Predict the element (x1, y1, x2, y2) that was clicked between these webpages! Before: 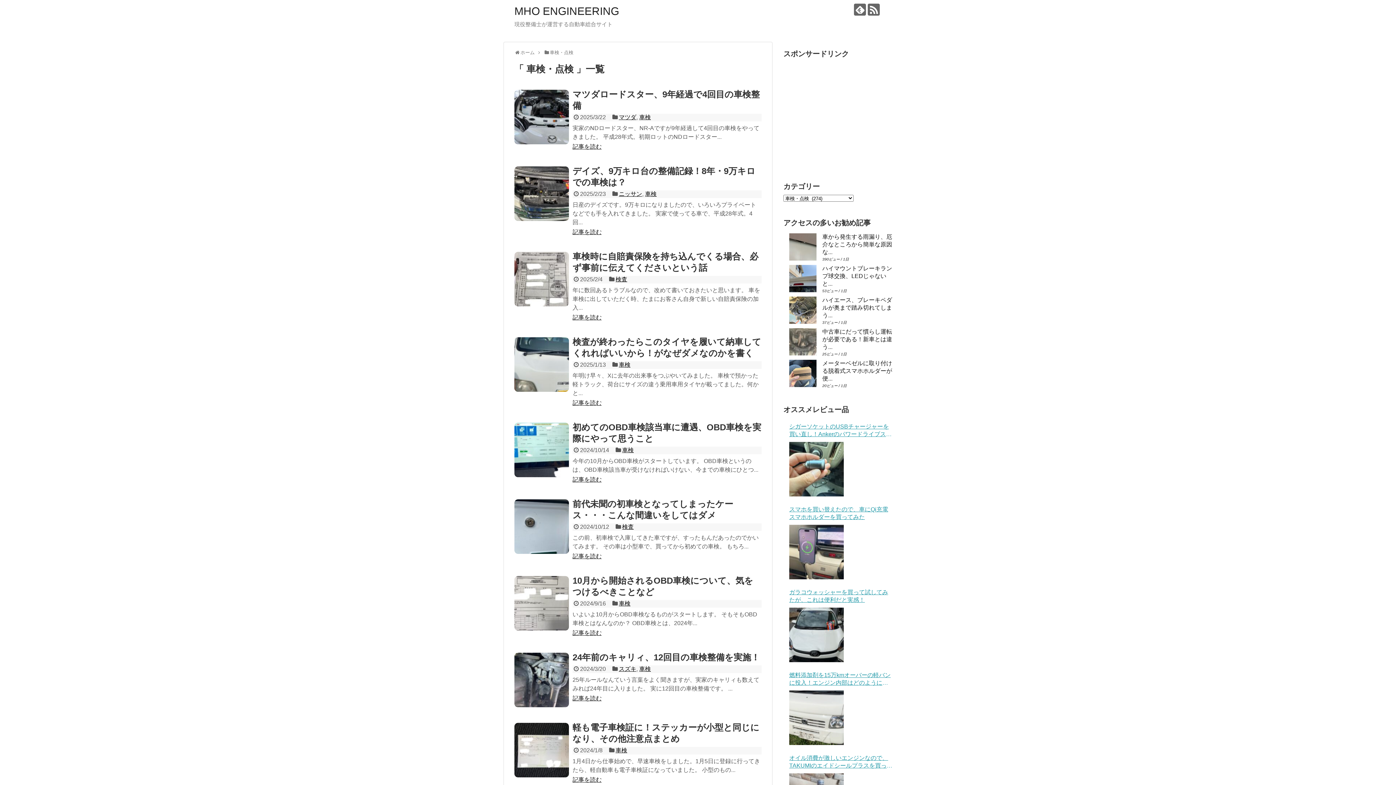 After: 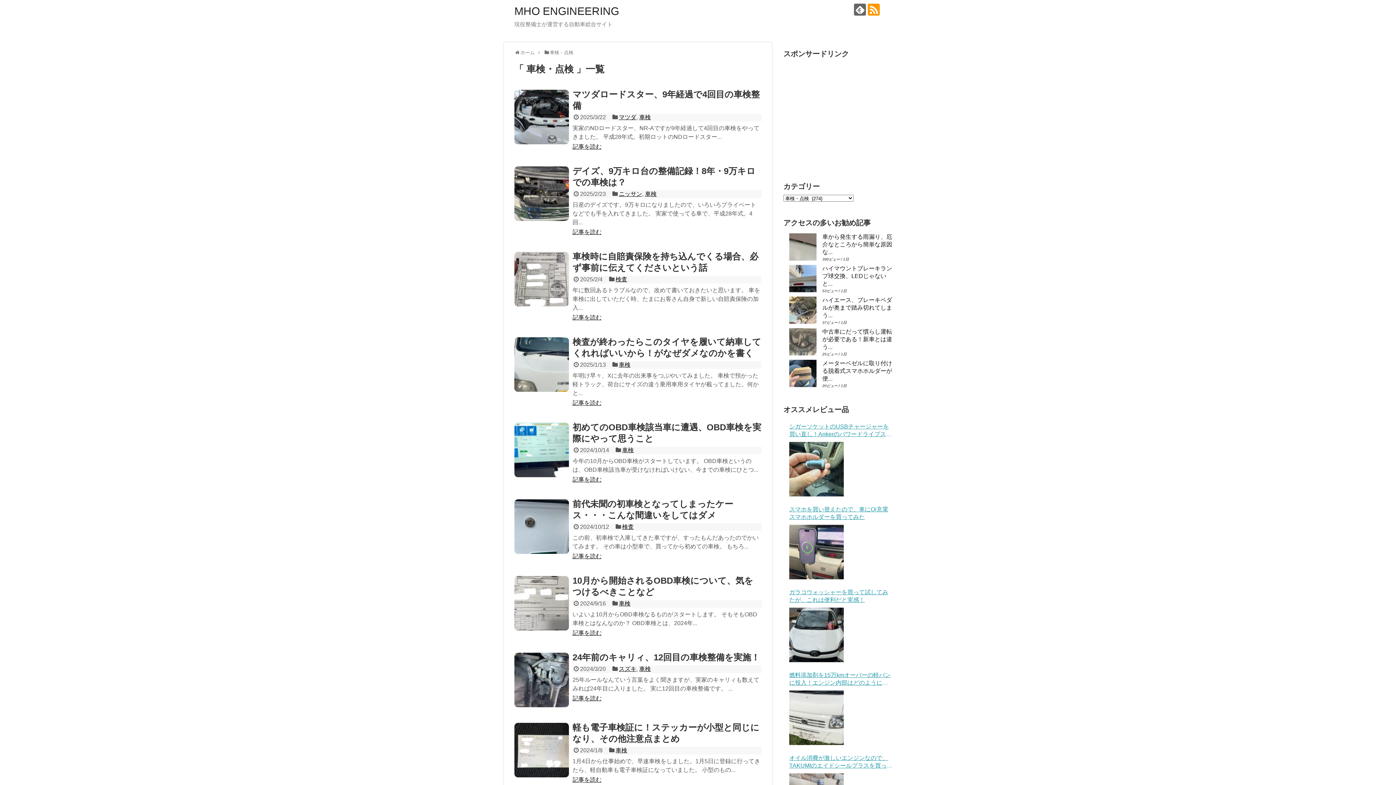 Action: bbox: (868, 3, 880, 15)